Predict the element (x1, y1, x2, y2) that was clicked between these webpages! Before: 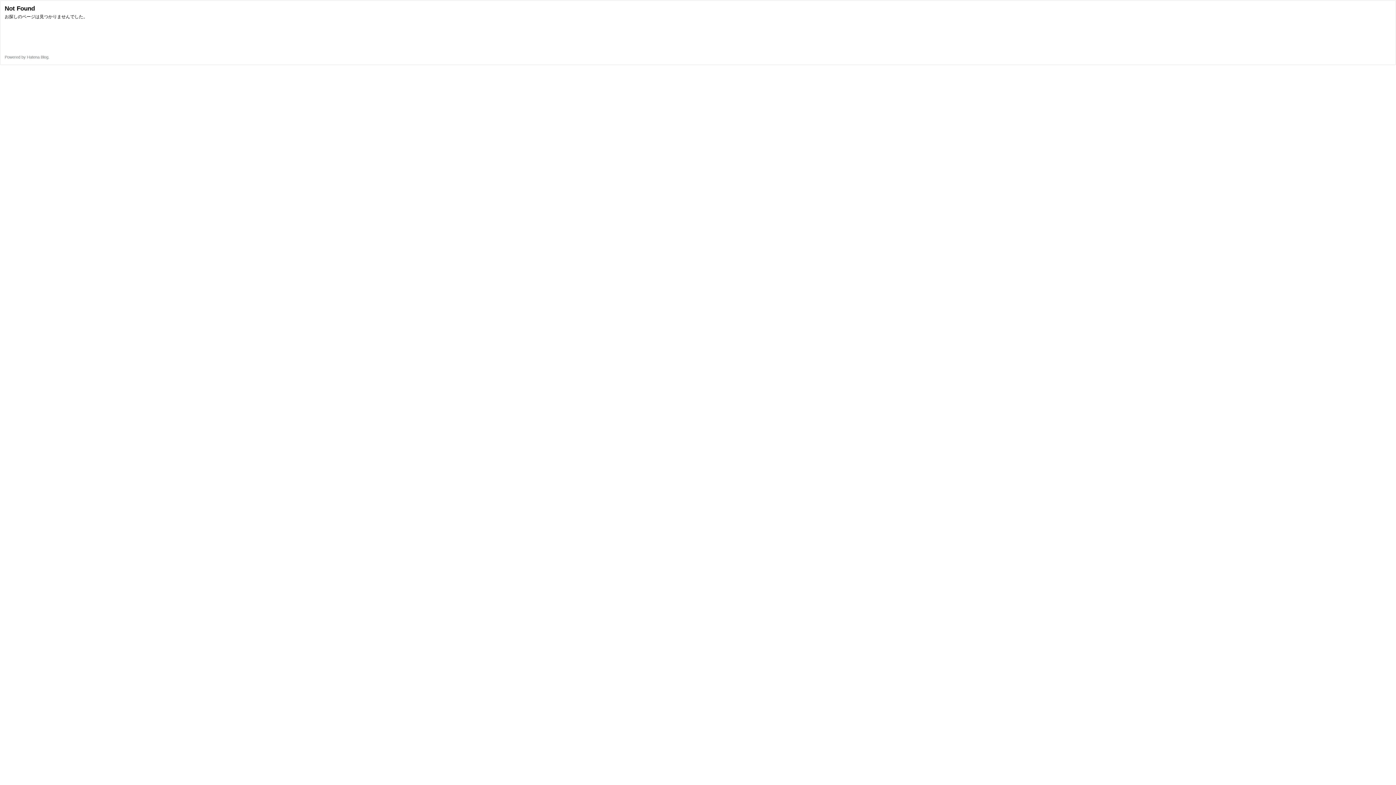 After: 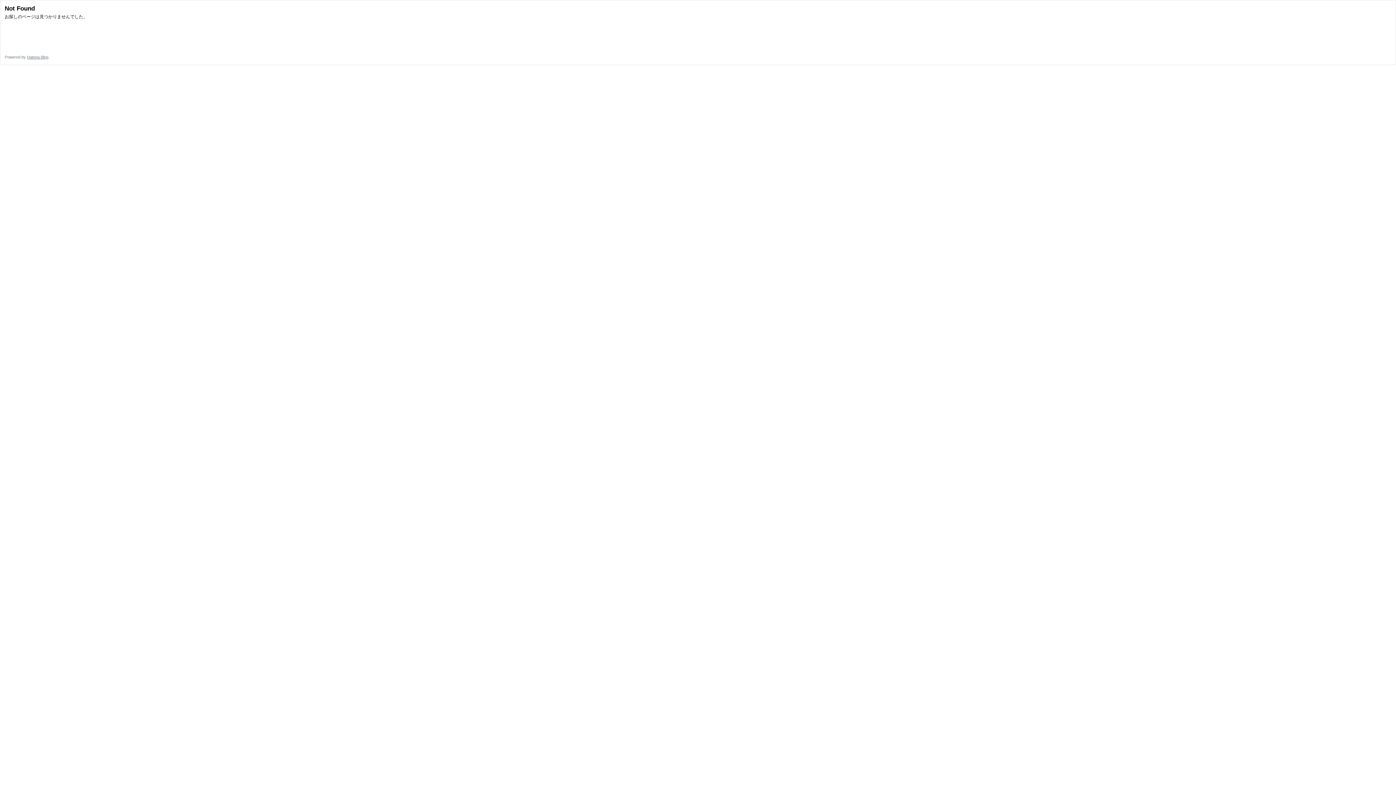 Action: label: Hatena Blog bbox: (26, 54, 48, 59)